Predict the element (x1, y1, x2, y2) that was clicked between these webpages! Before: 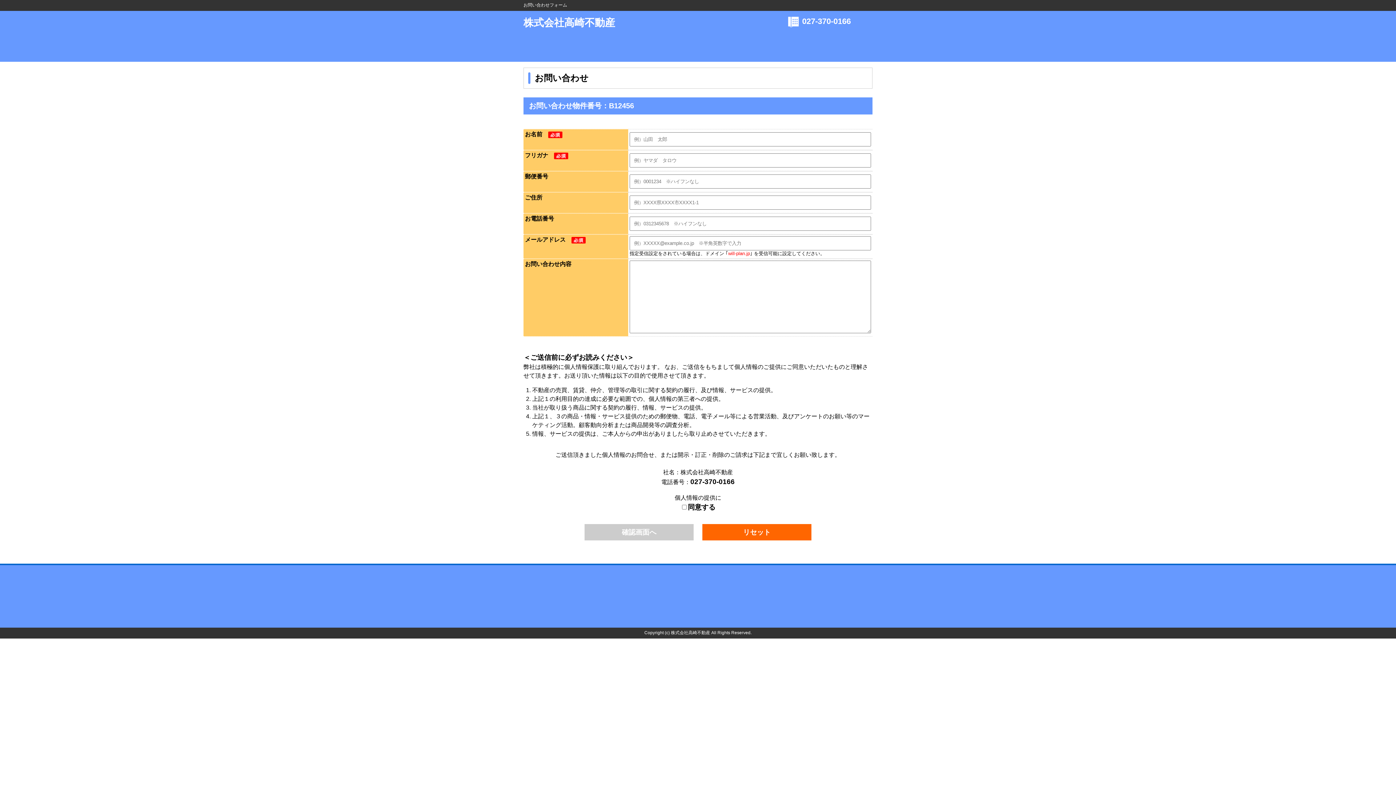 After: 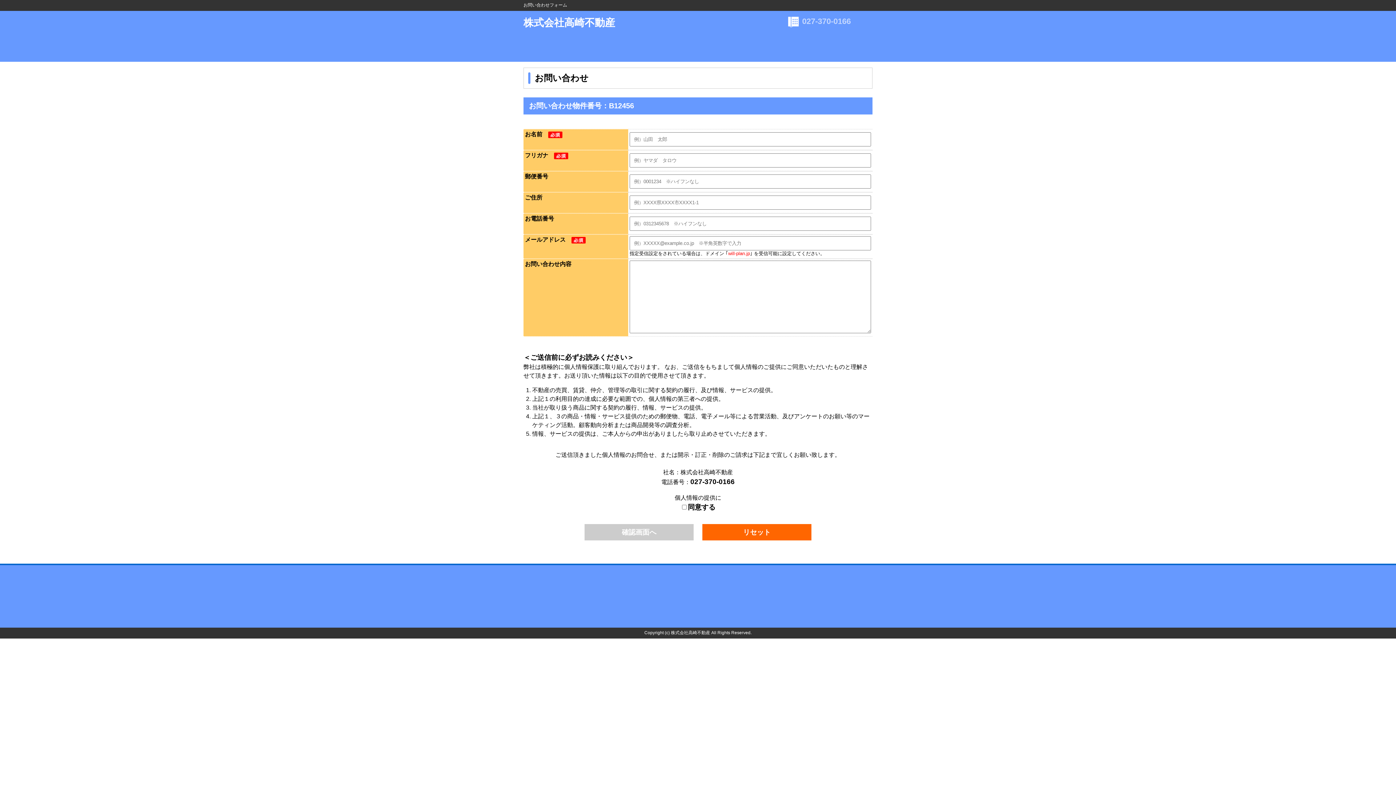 Action: label: 027-370-0166 bbox: (802, 16, 851, 25)